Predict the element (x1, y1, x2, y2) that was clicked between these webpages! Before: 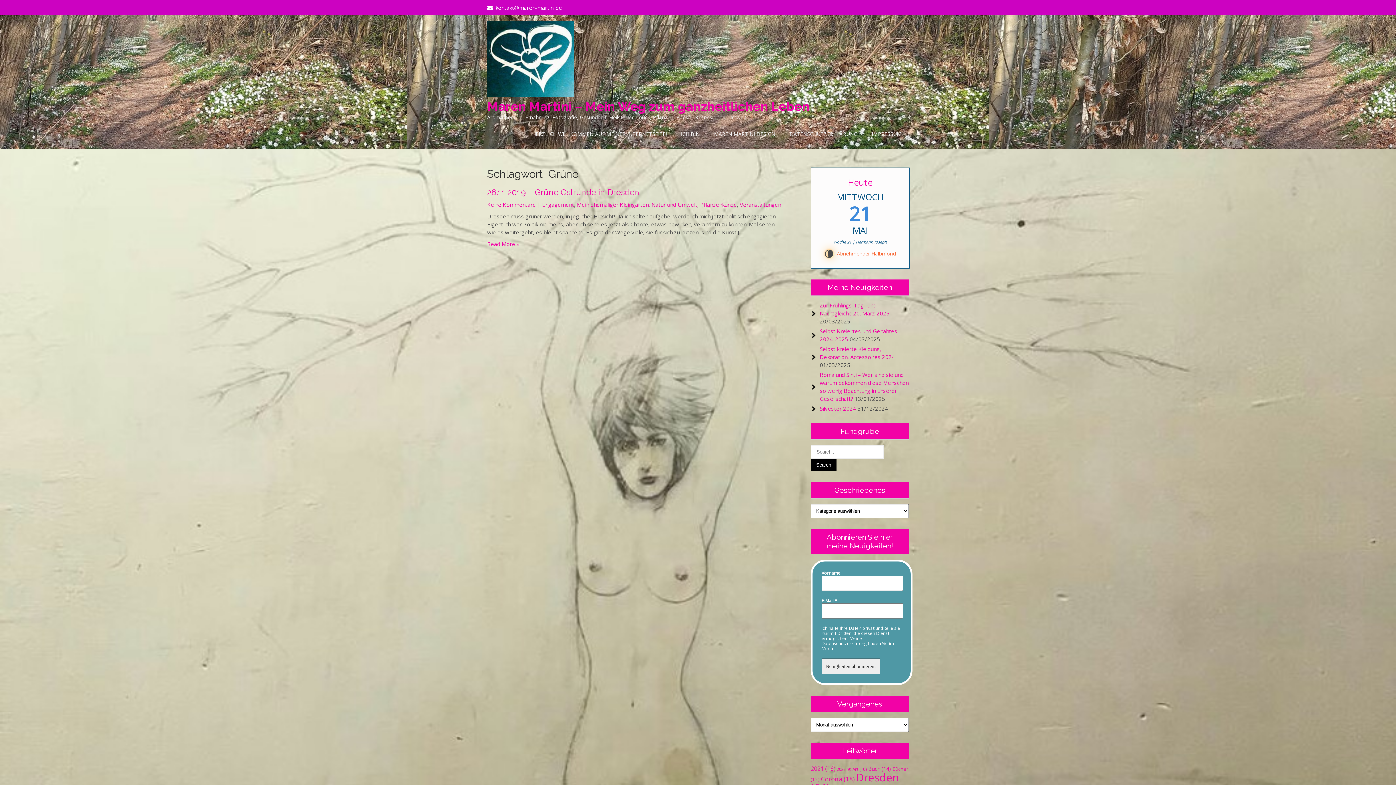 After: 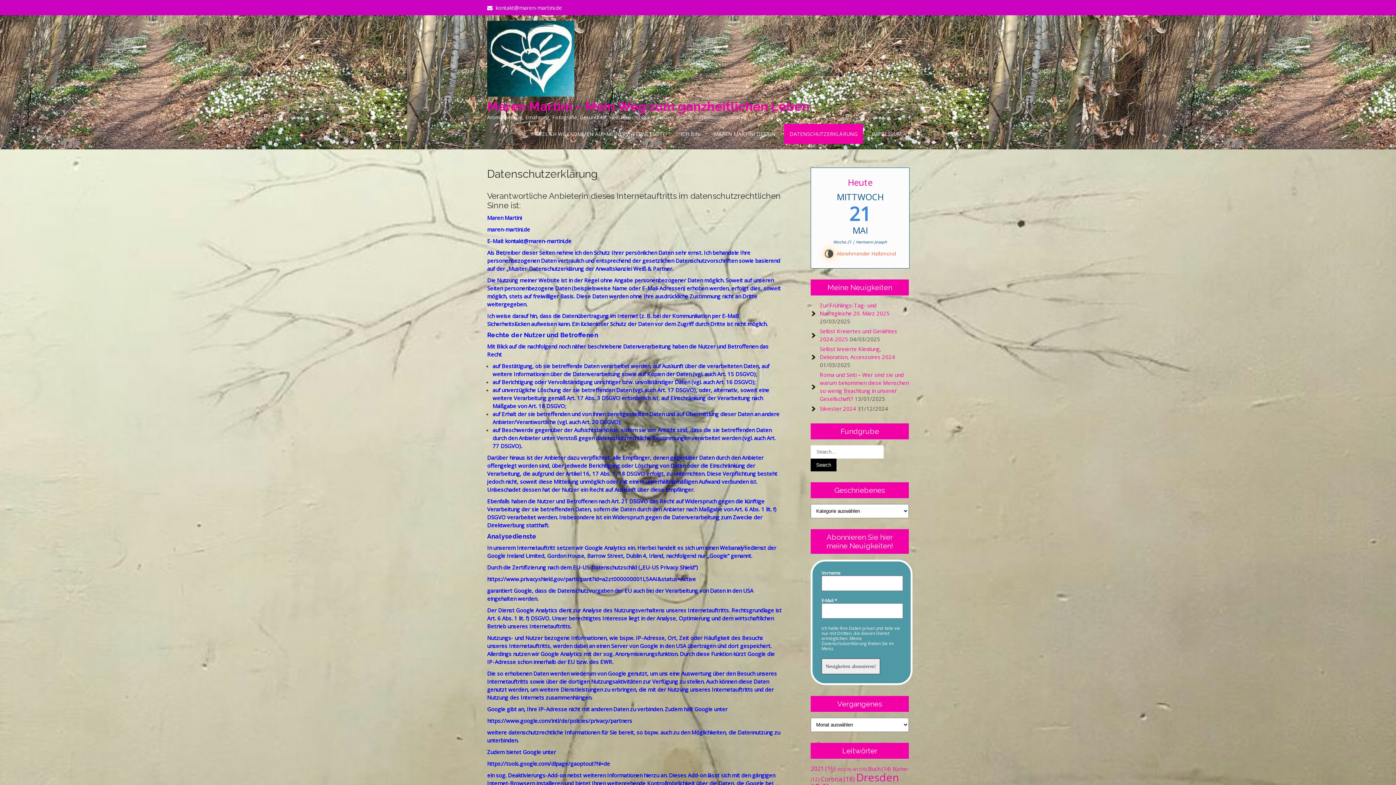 Action: bbox: (784, 124, 863, 144) label: DATENSCHUTZERKLÄRUNG